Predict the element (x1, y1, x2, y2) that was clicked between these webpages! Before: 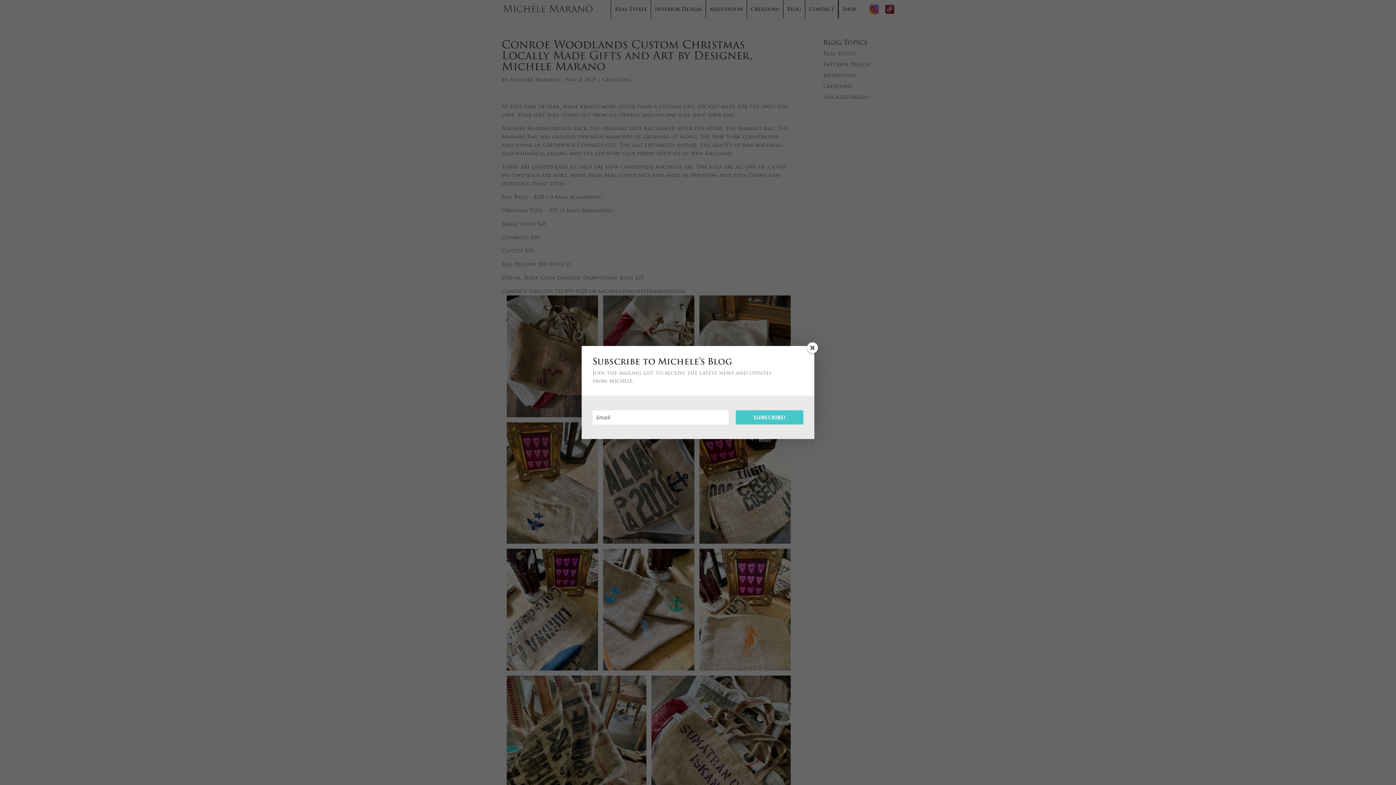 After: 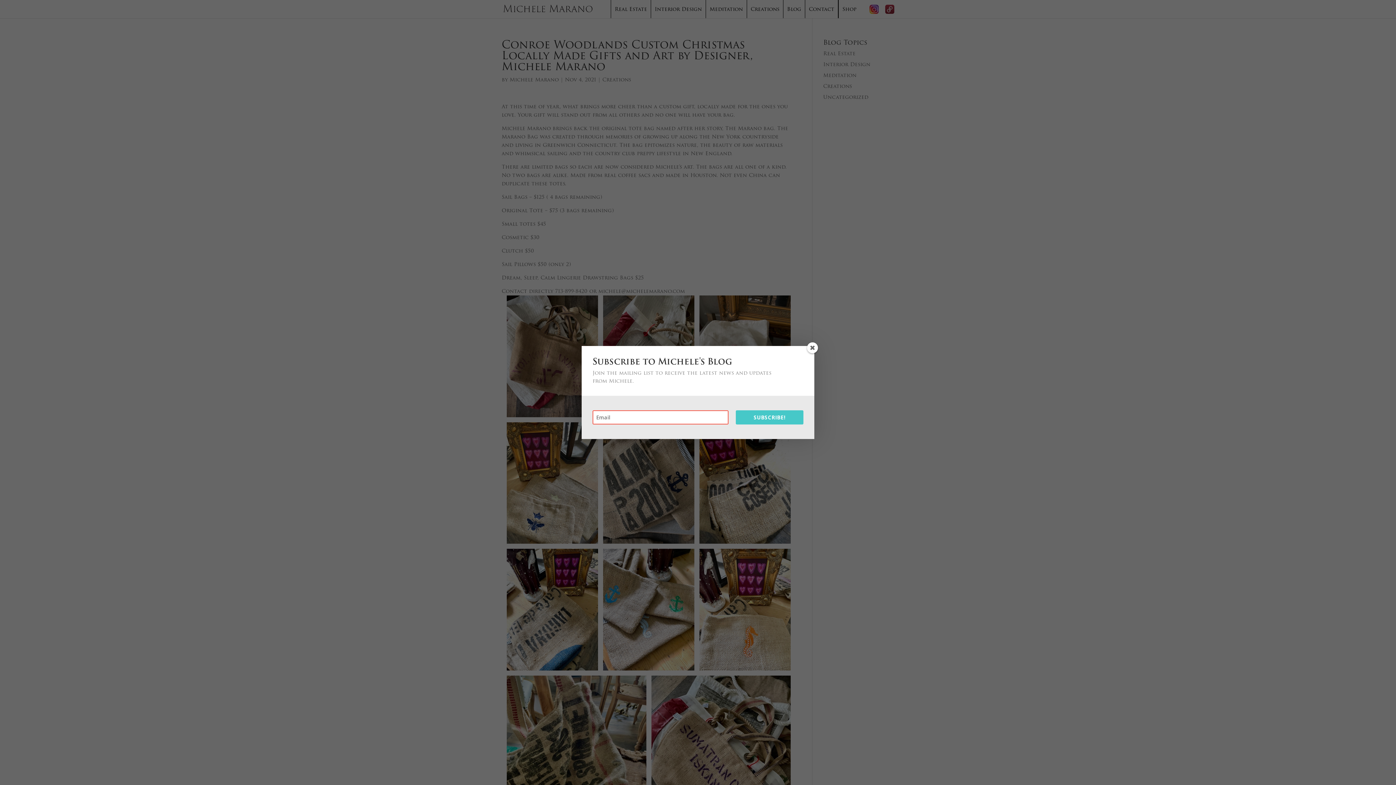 Action: label: SUBSCRIBE! bbox: (736, 410, 803, 424)